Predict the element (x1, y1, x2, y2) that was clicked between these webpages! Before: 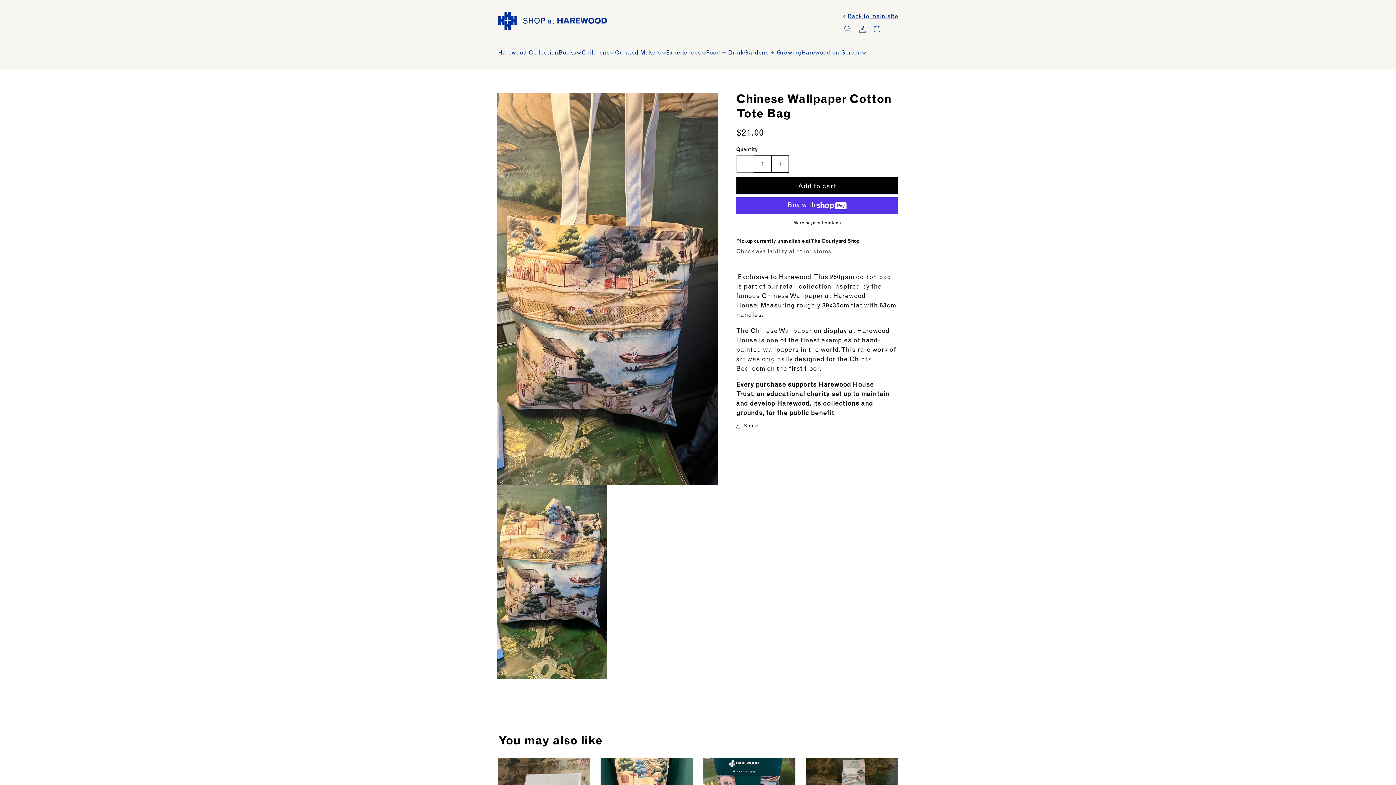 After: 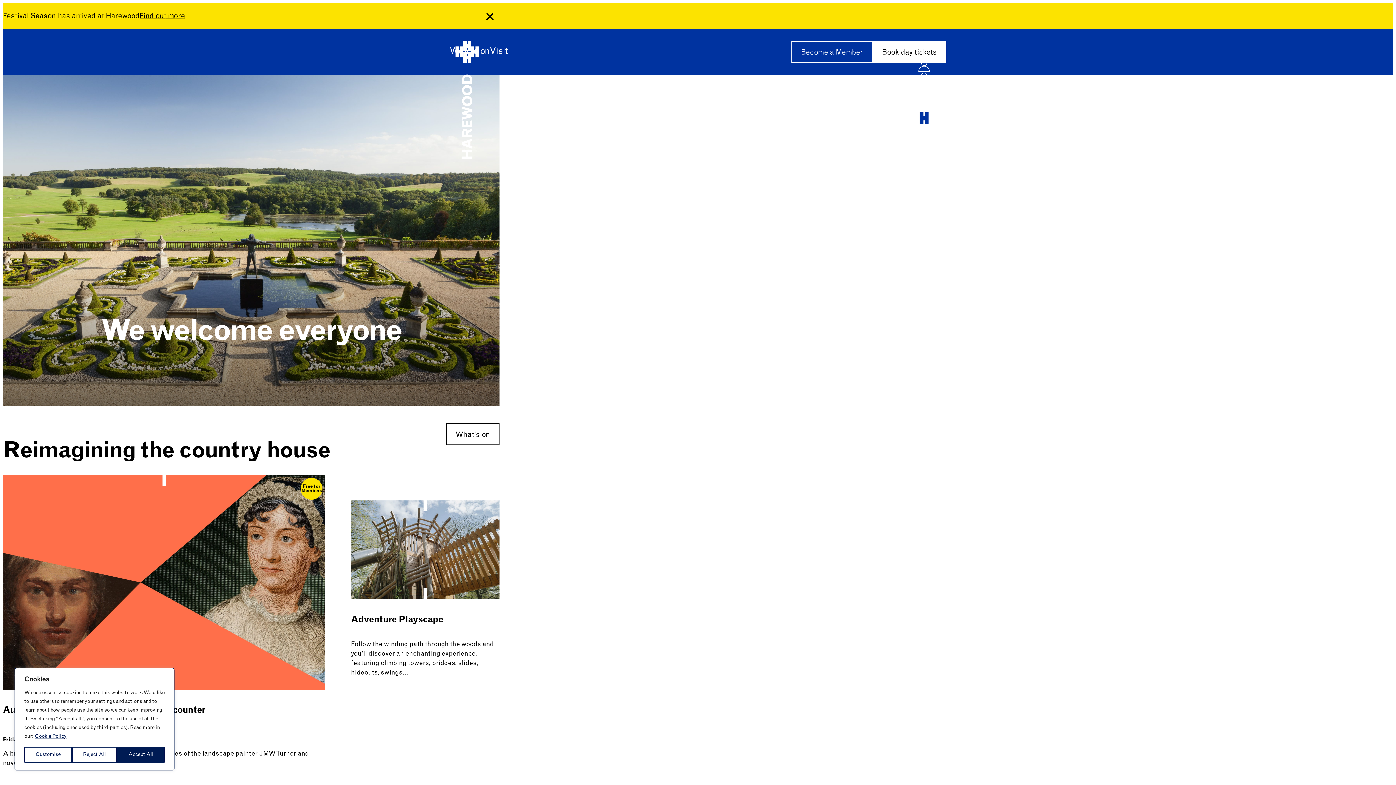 Action: bbox: (840, 11, 898, 21) label: Back to main site